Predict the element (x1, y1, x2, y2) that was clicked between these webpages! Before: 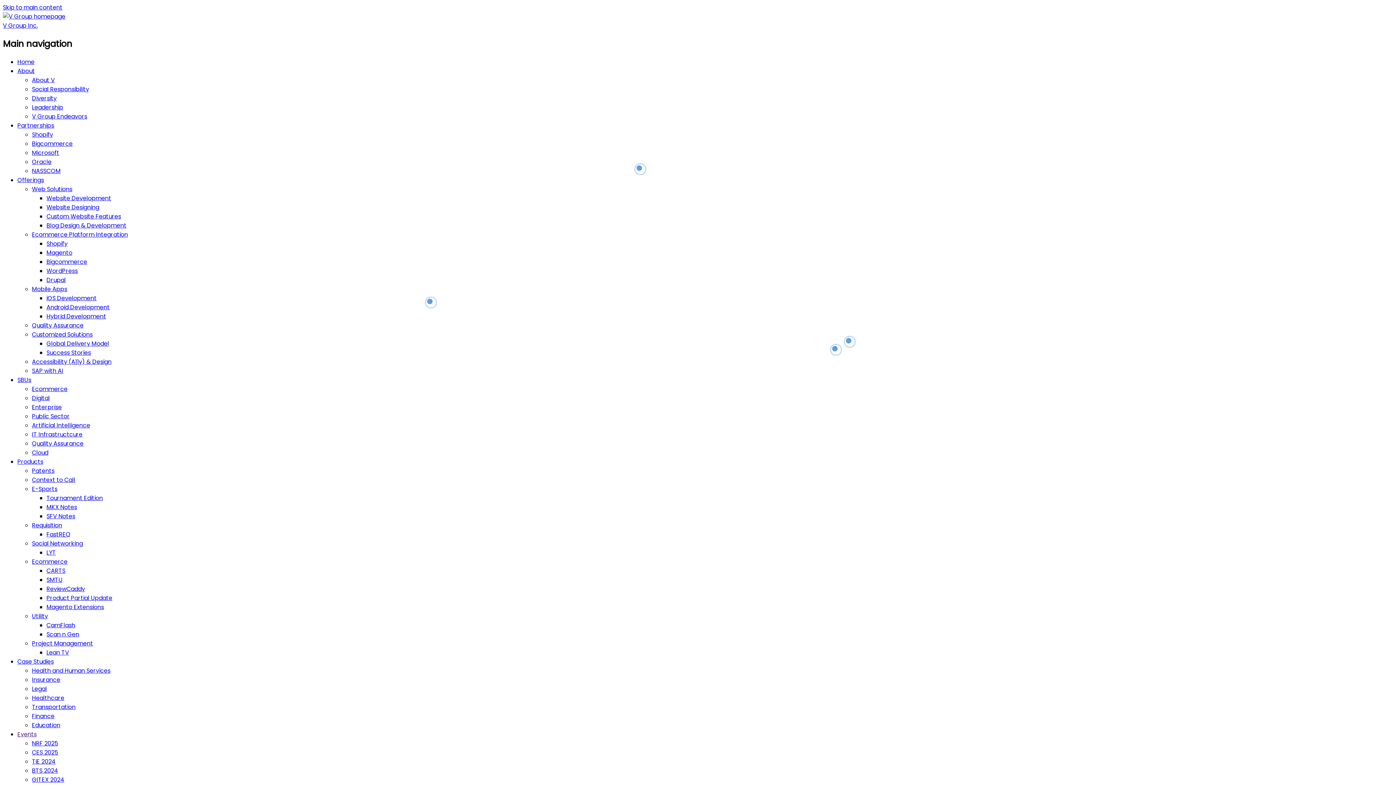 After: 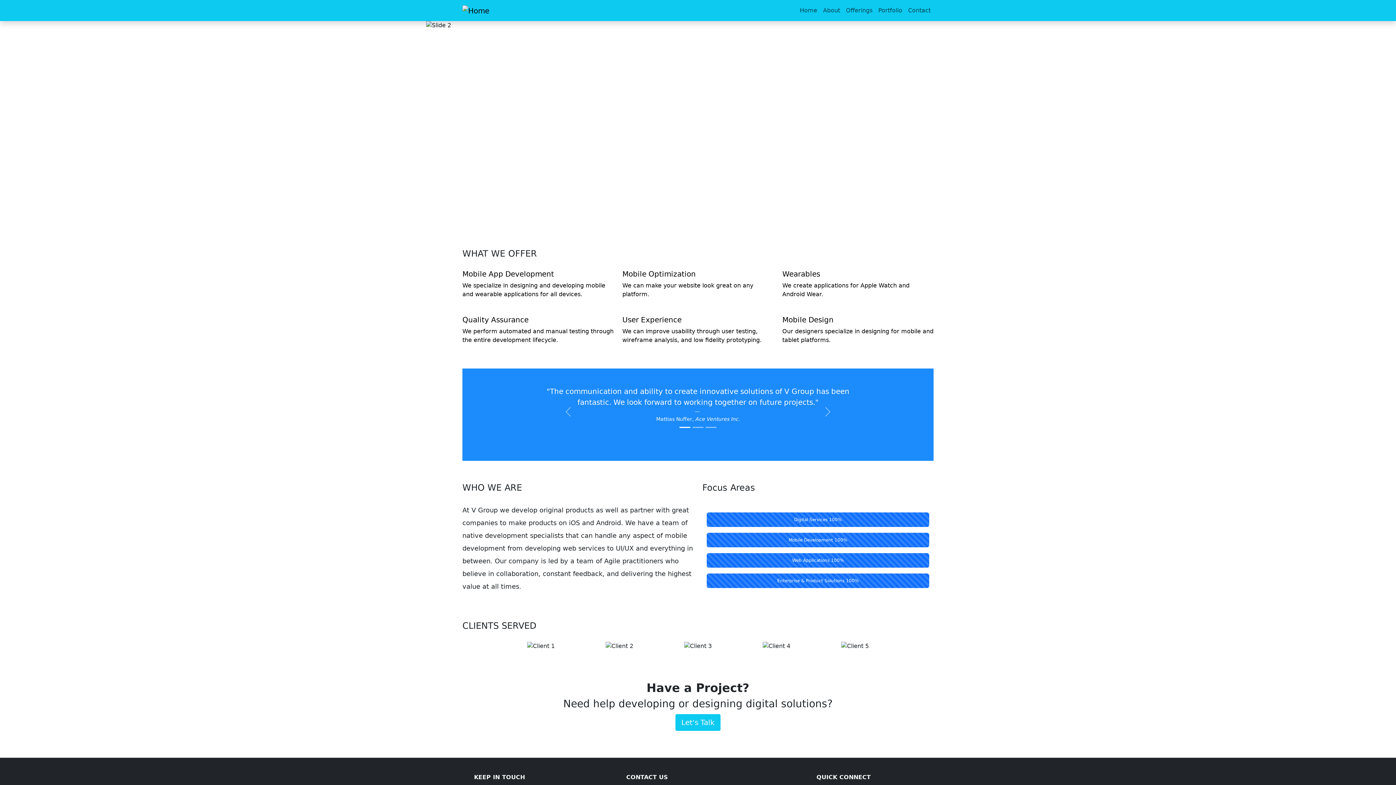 Action: label: Android Development bbox: (46, 303, 109, 311)